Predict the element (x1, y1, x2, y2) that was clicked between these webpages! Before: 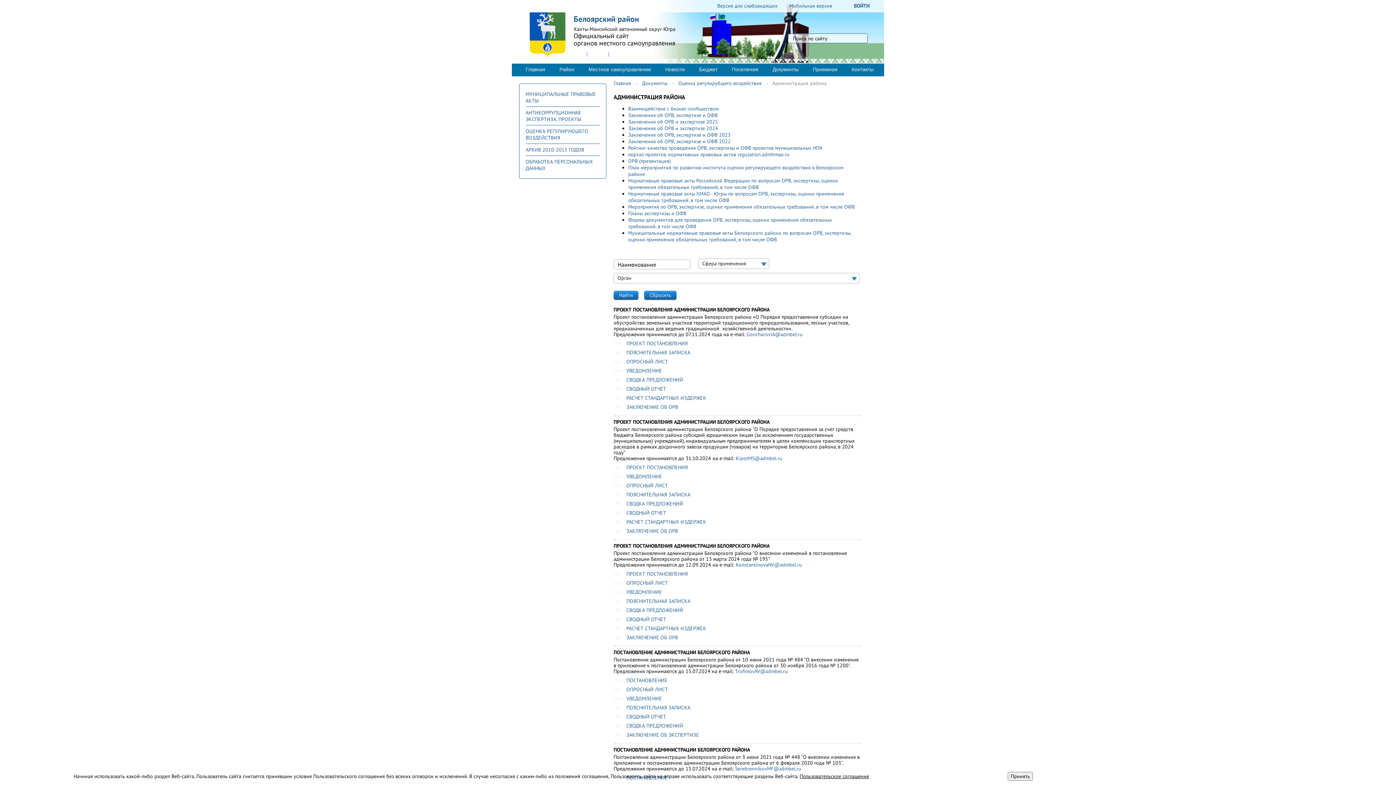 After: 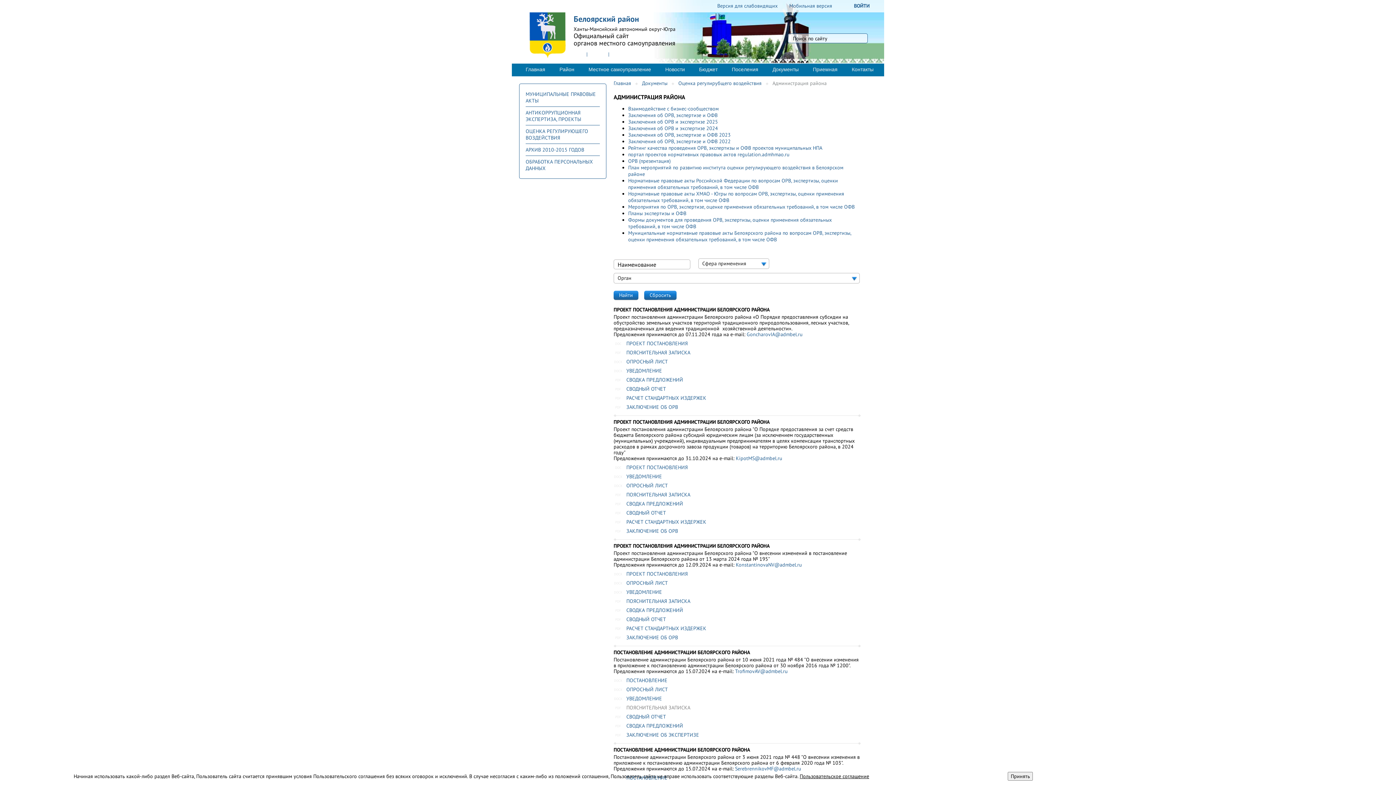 Action: bbox: (626, 704, 690, 711) label: ПОЯСНИТЕЛЬНАЯ ЗАПИСКА